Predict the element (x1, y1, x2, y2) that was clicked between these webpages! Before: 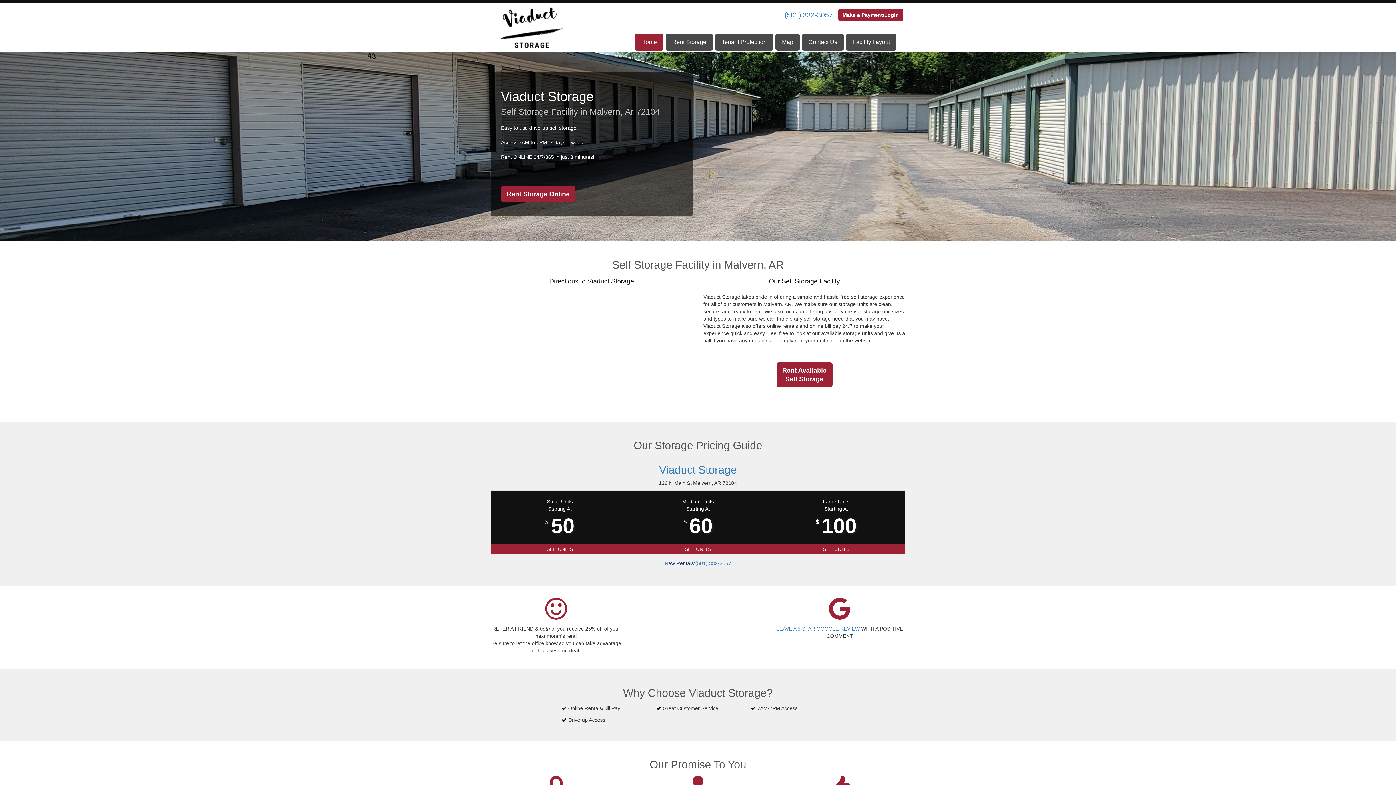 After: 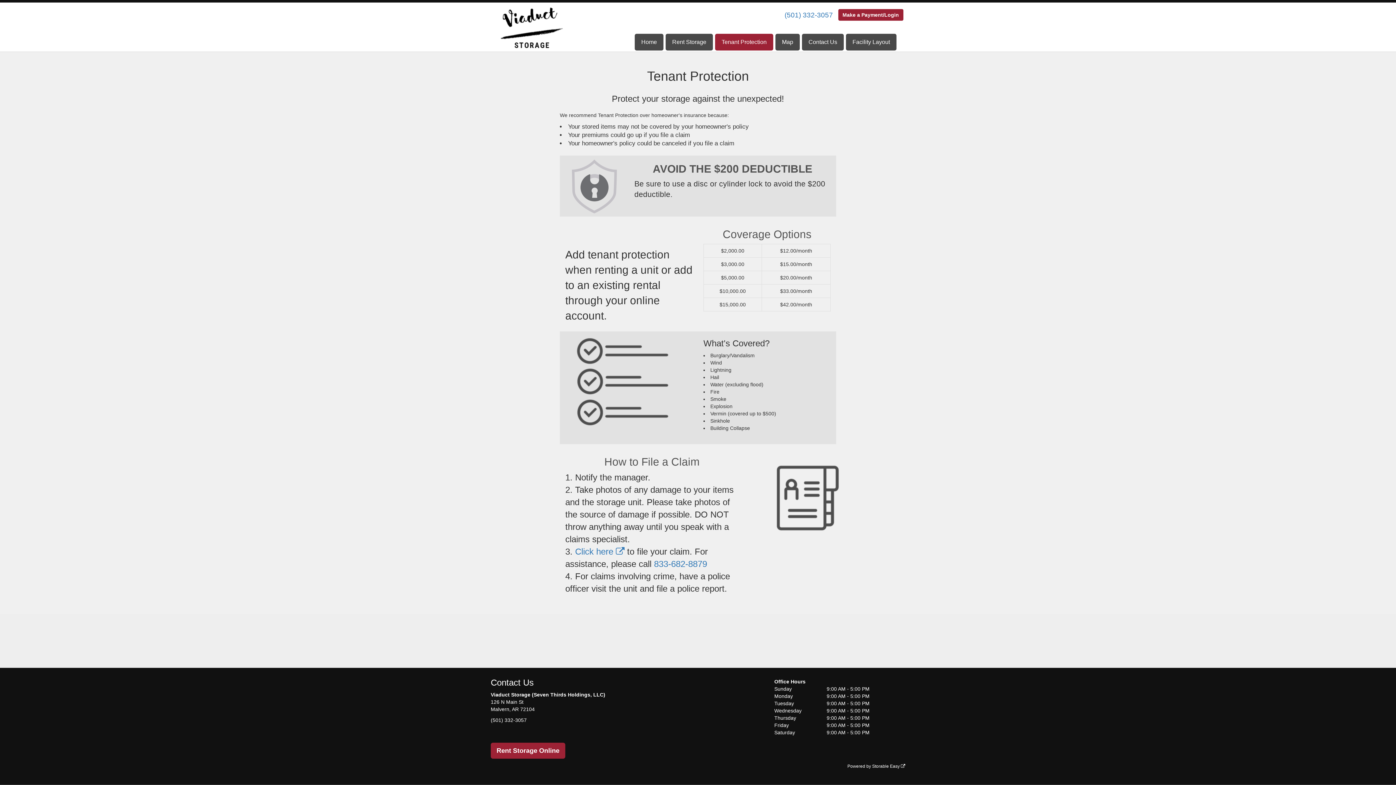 Action: bbox: (715, 33, 773, 50) label: Tenant Protection